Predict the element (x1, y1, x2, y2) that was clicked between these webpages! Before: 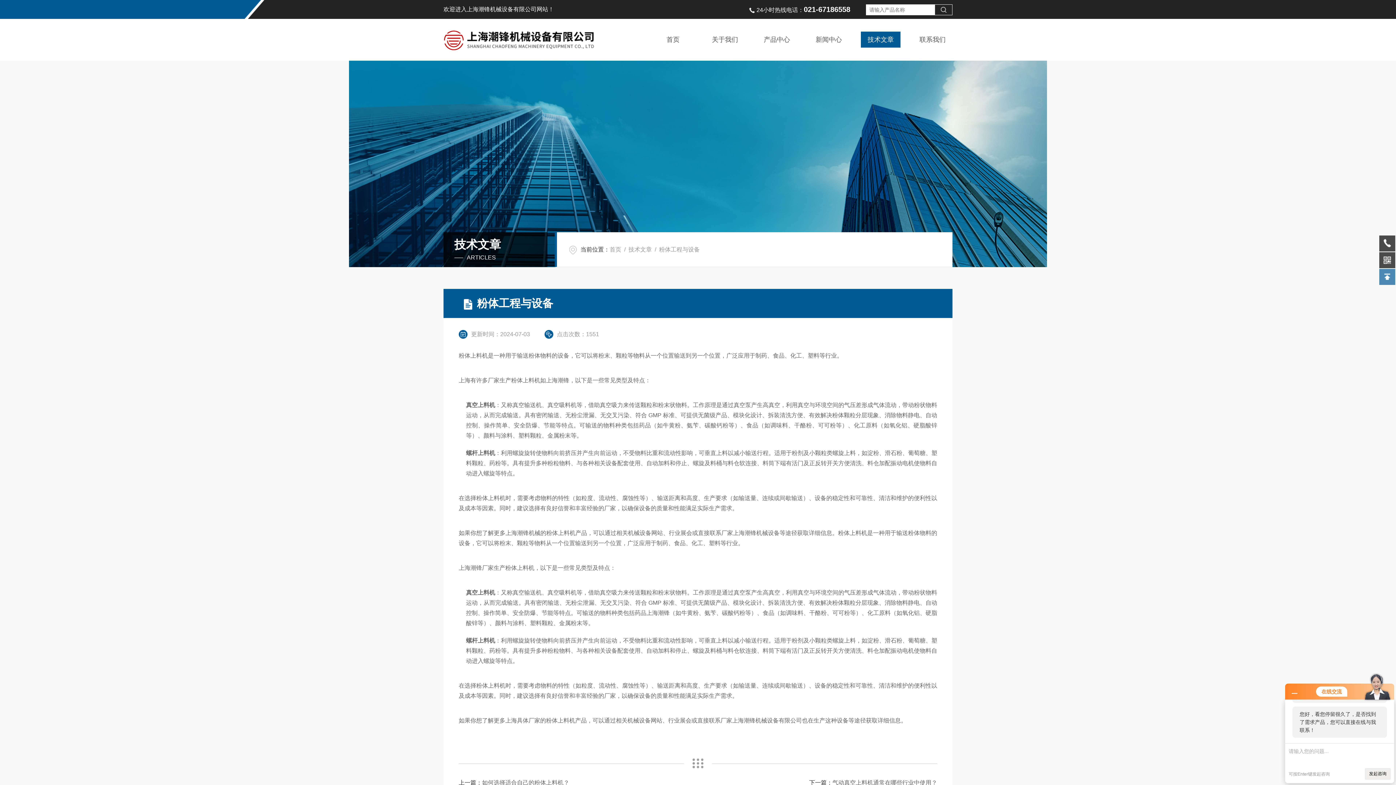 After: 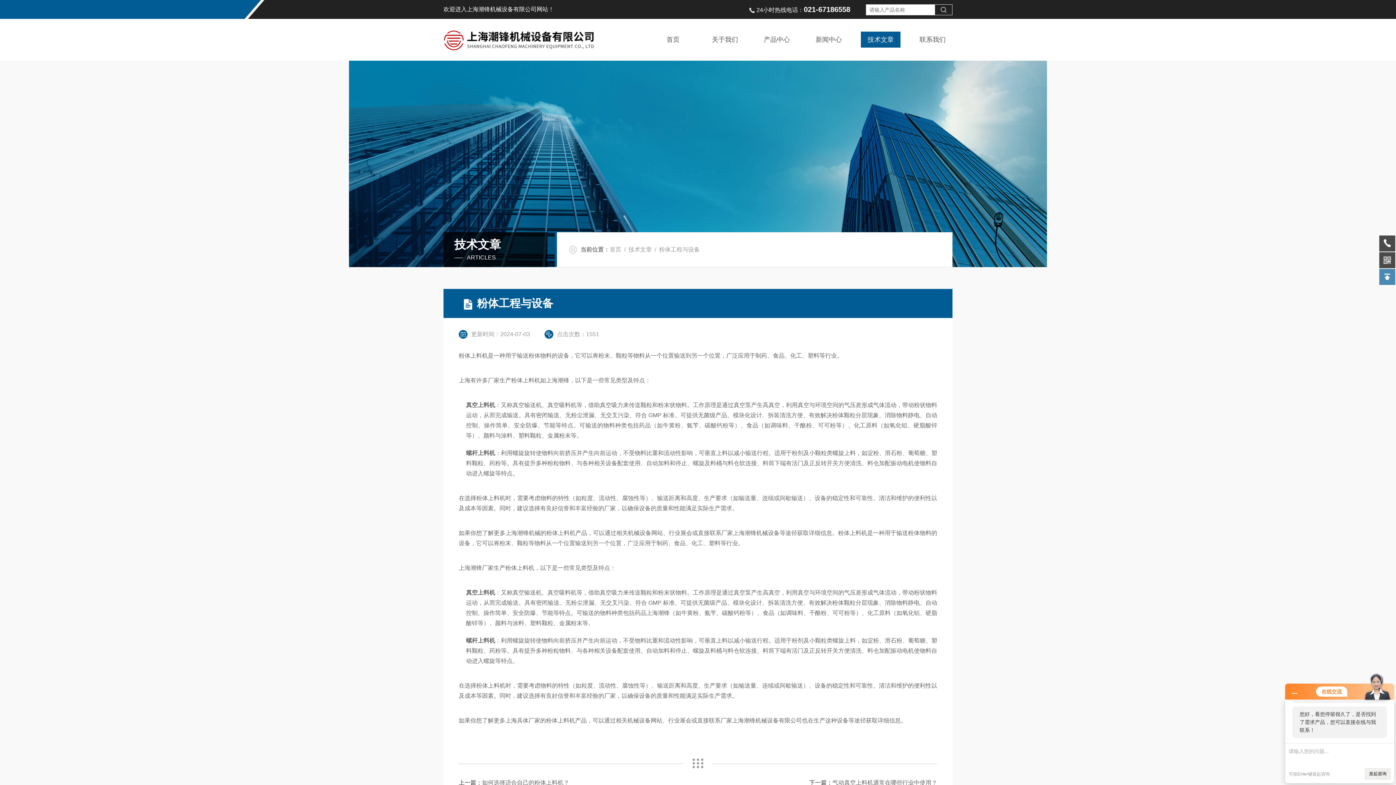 Action: bbox: (1379, 269, 1395, 285)